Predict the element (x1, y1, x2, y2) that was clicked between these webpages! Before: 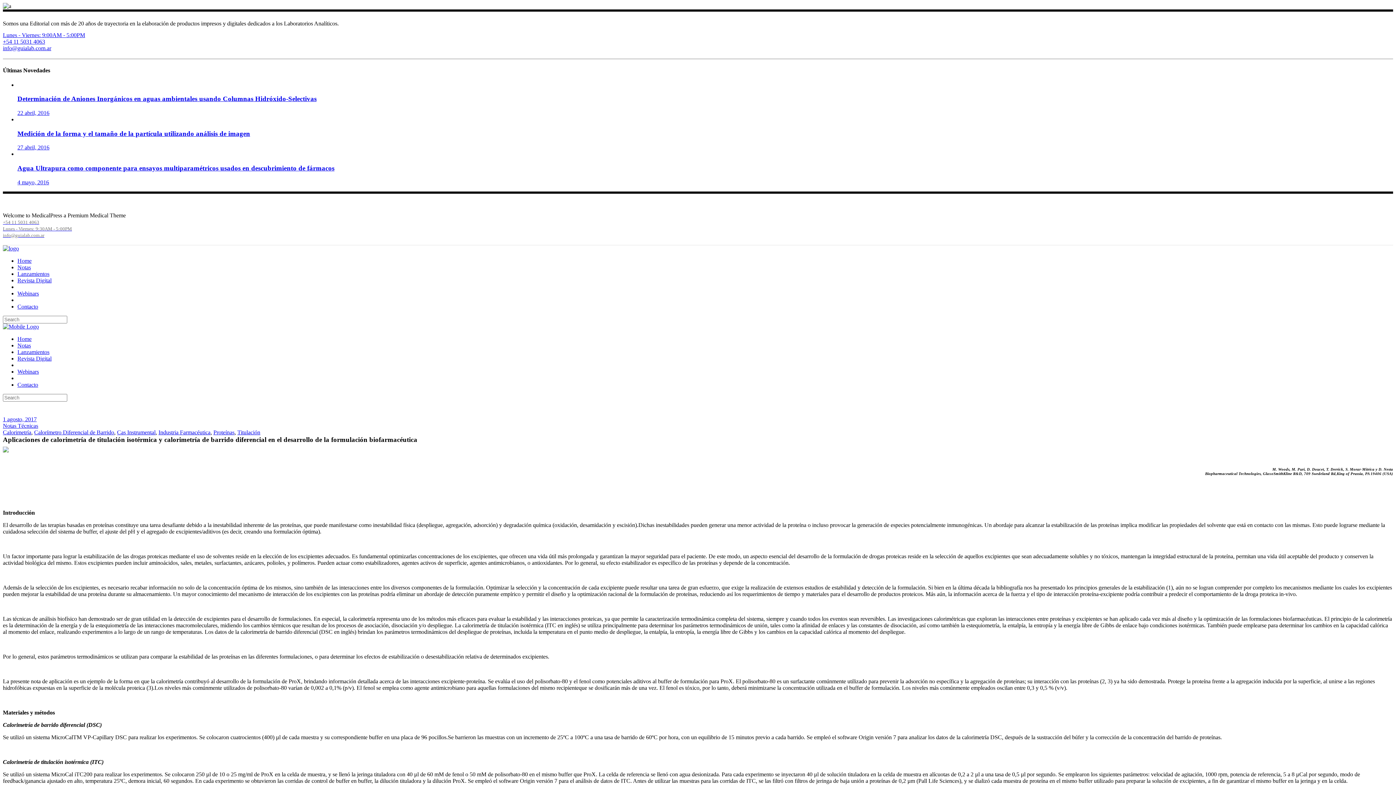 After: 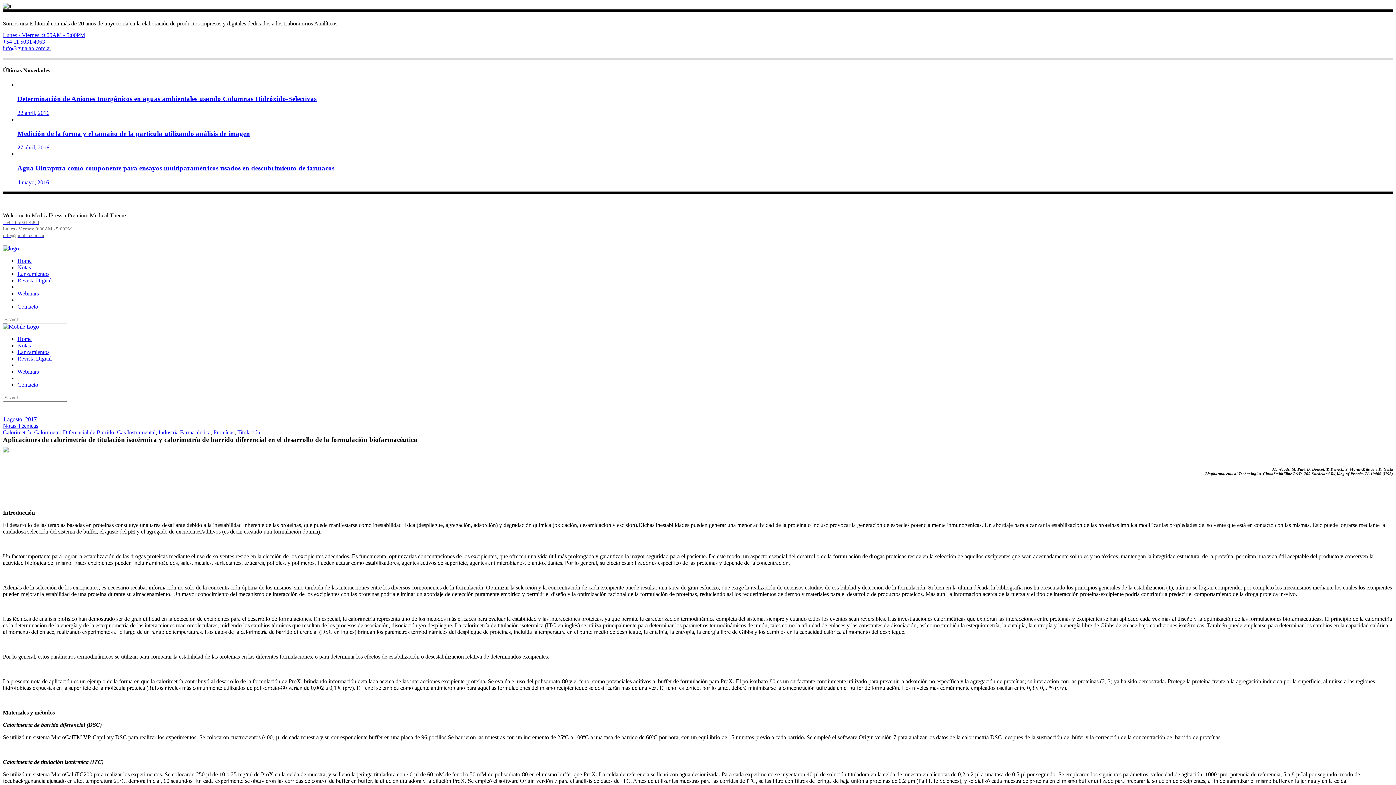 Action: bbox: (2, 38, 45, 44) label: +54 11 5031 4063